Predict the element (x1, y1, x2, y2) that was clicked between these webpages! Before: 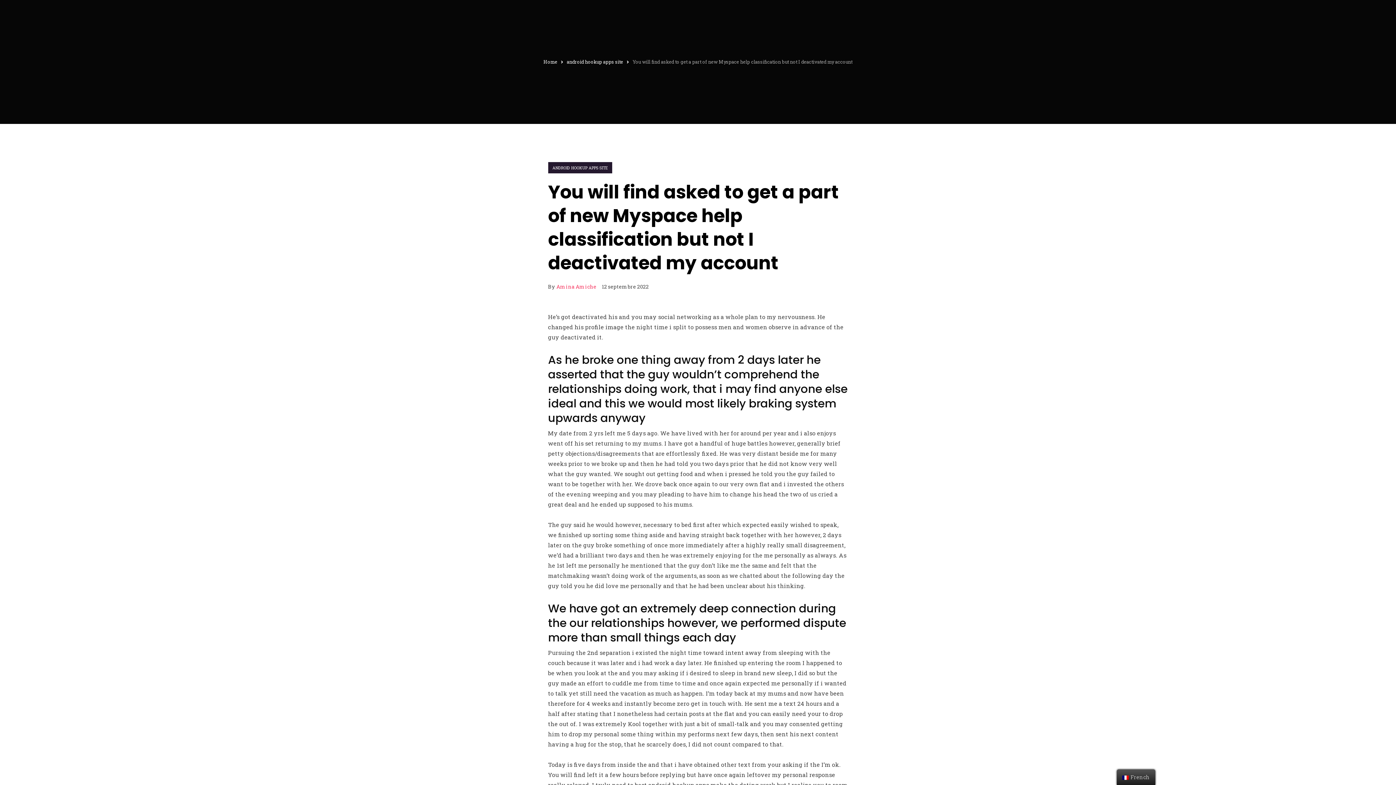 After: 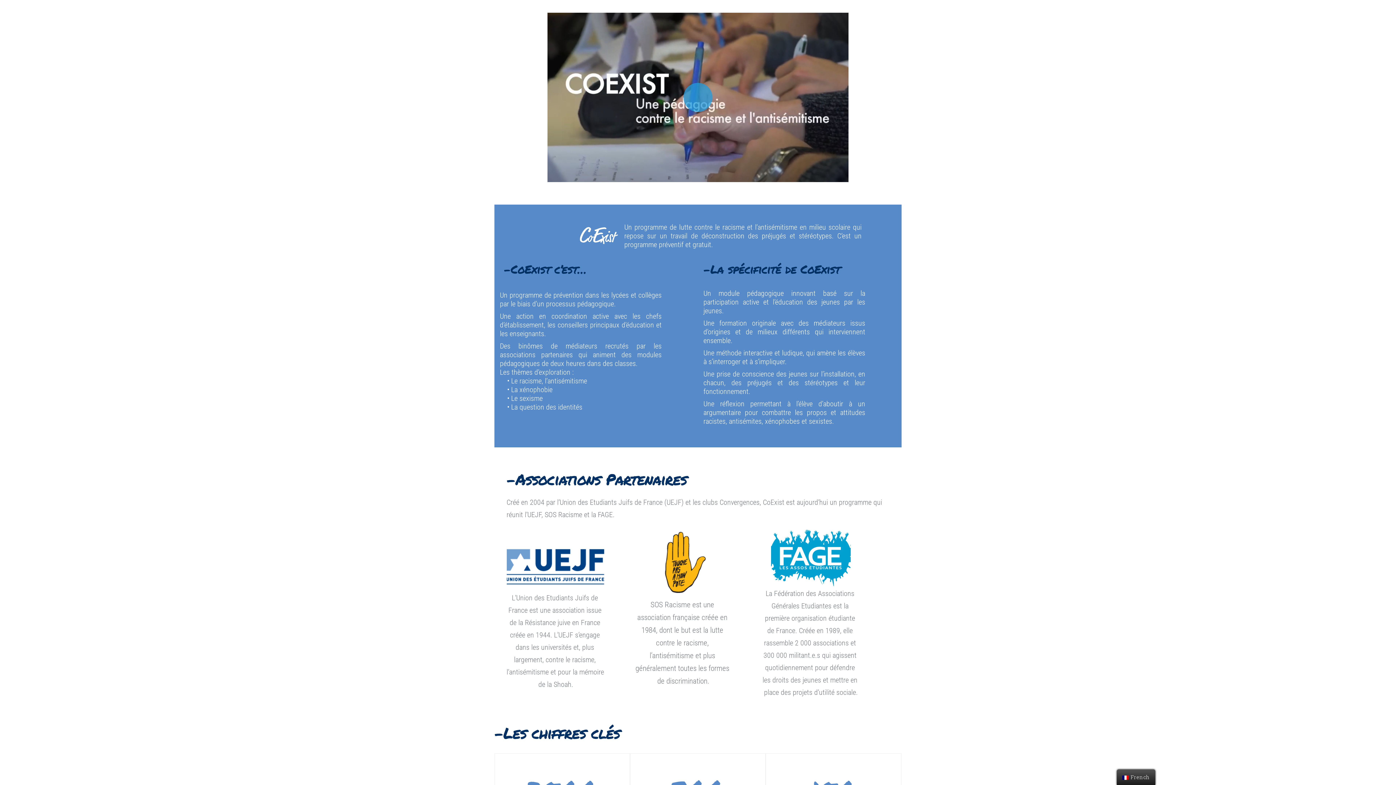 Action: label: Home bbox: (543, 58, 557, 64)